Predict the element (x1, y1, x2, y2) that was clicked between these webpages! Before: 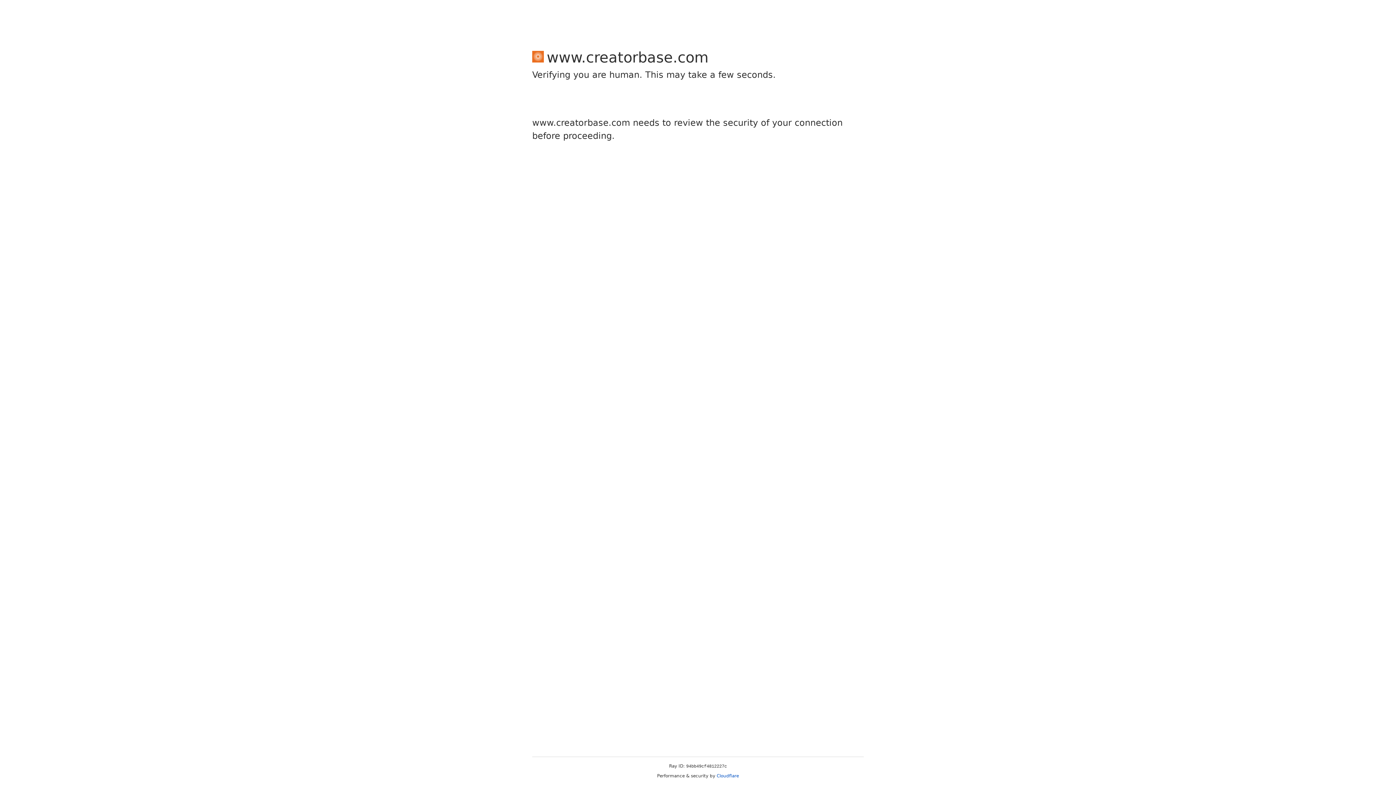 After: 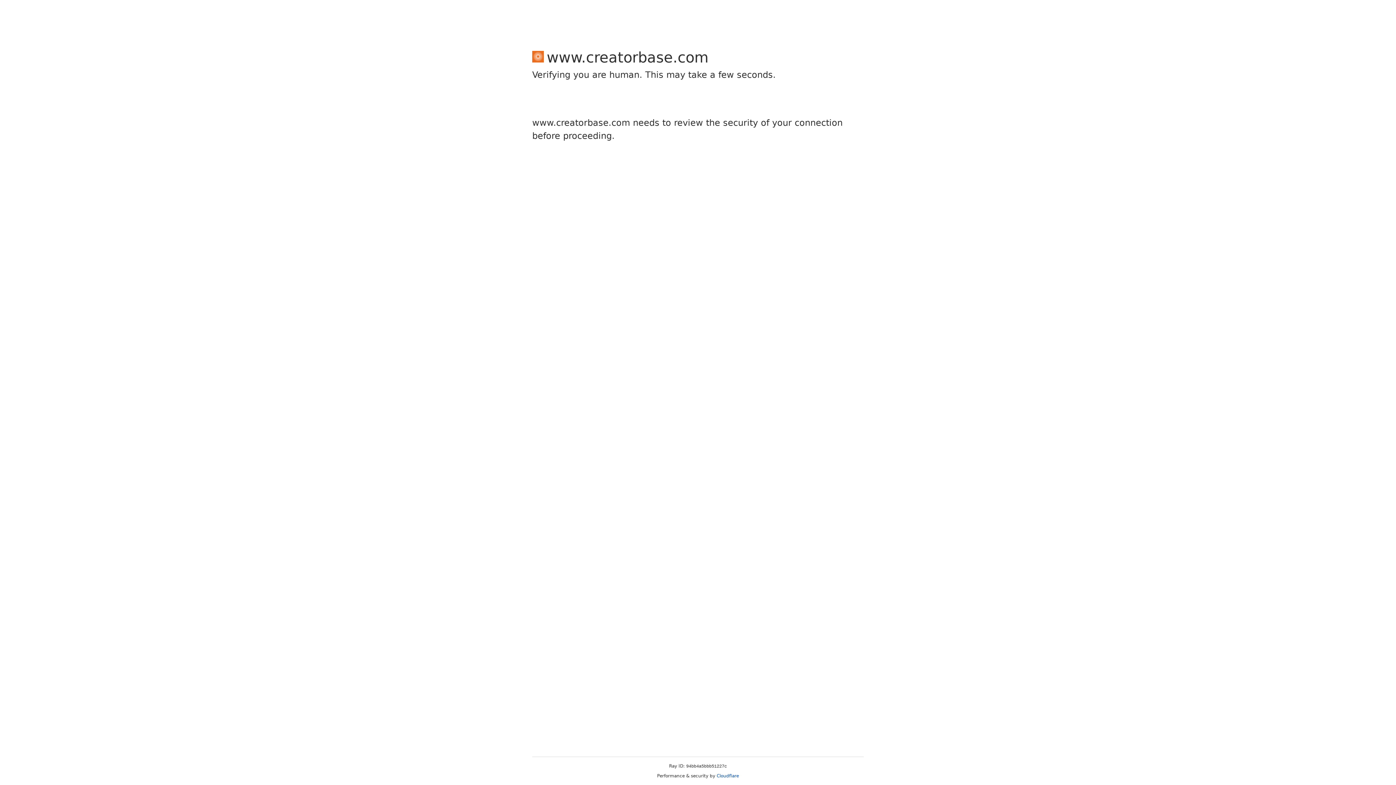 Action: bbox: (716, 773, 739, 778) label: Cloudflare